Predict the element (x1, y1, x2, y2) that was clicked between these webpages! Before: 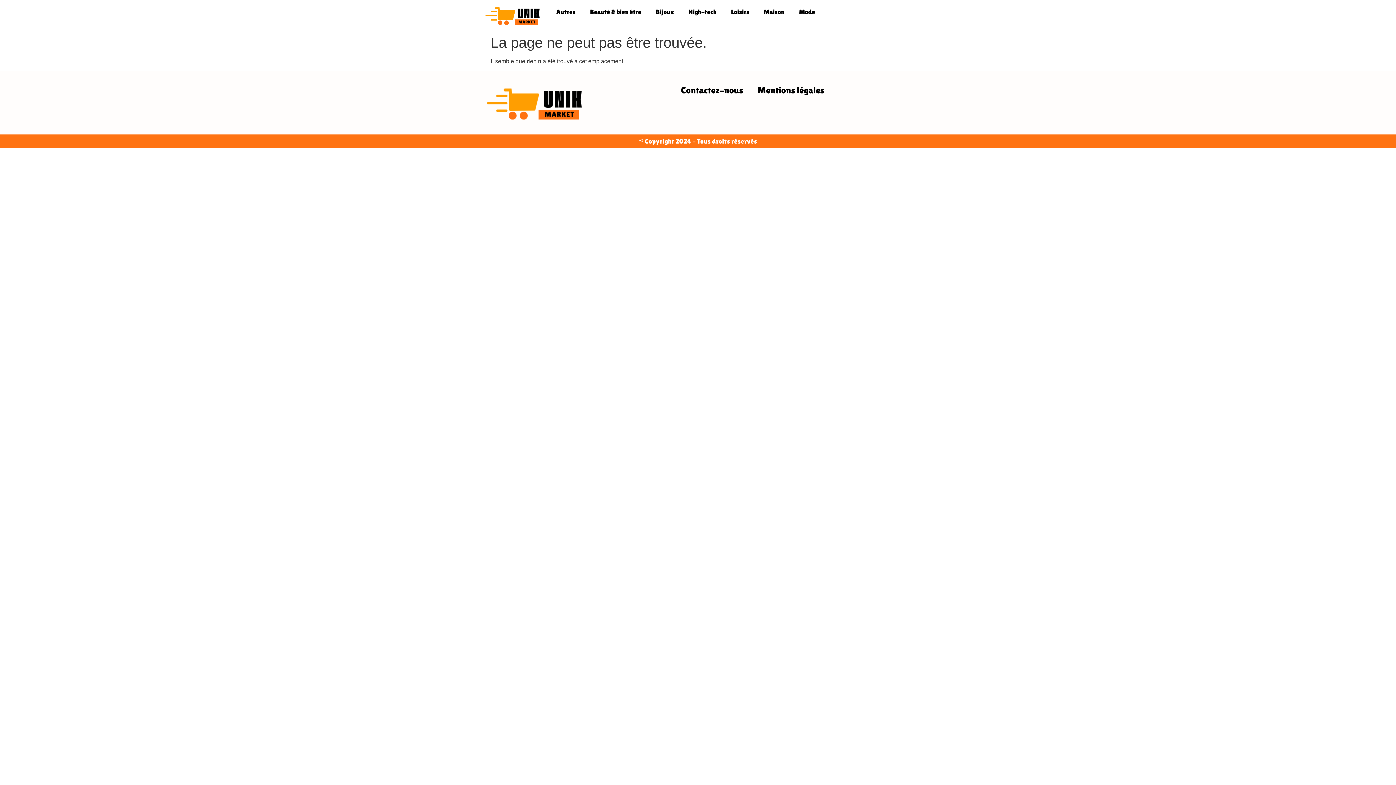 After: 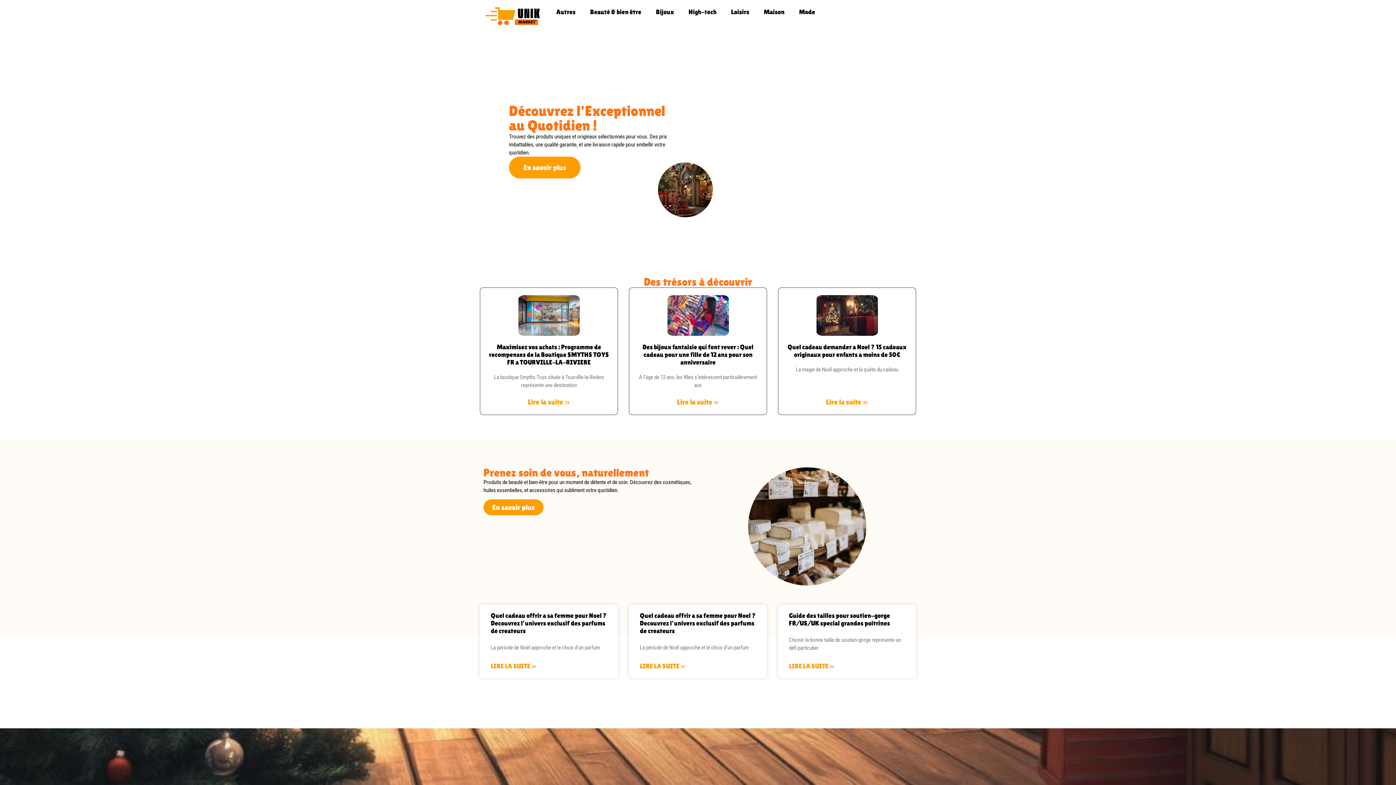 Action: bbox: (483, 82, 585, 123)